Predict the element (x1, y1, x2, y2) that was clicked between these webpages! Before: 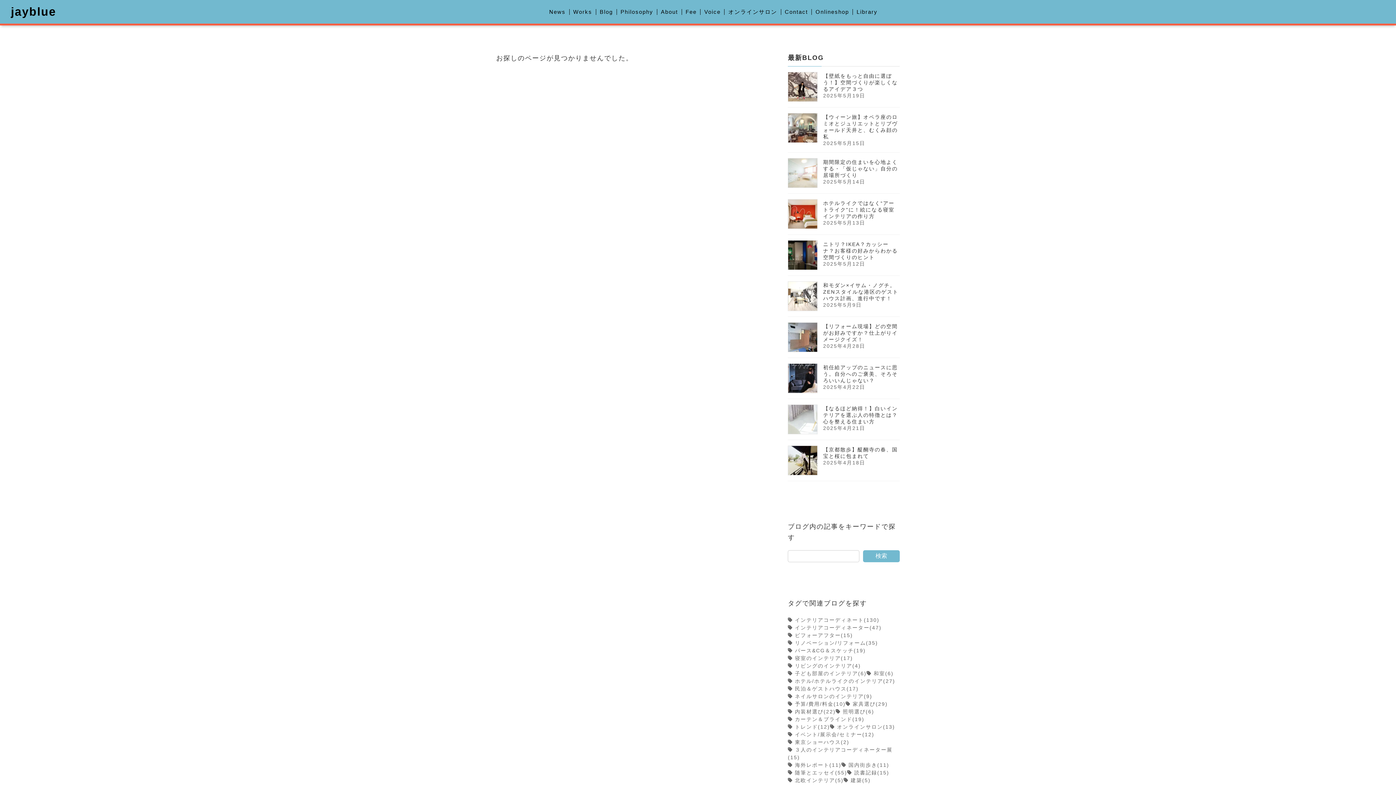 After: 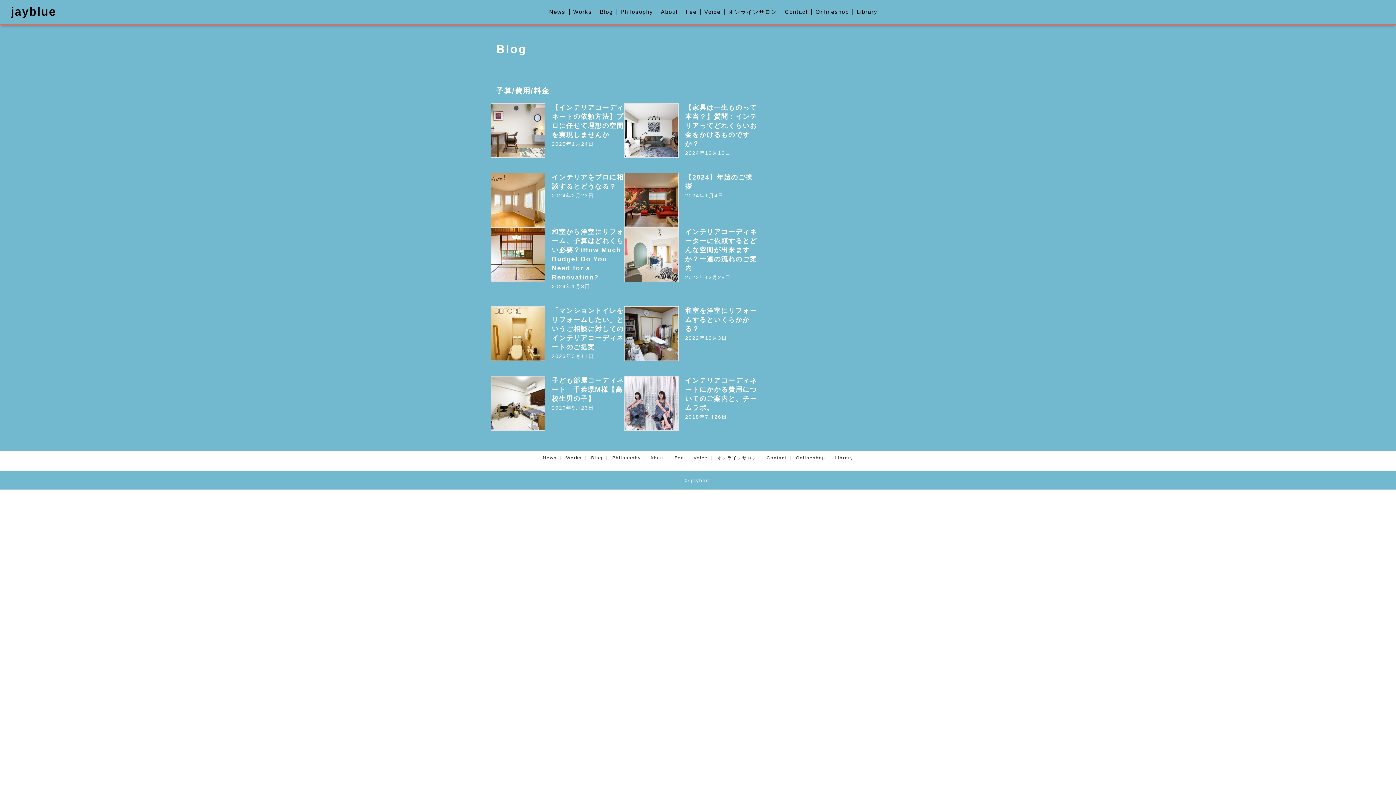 Action: label: 予算/費用/料金(10) bbox: (788, 701, 845, 707)